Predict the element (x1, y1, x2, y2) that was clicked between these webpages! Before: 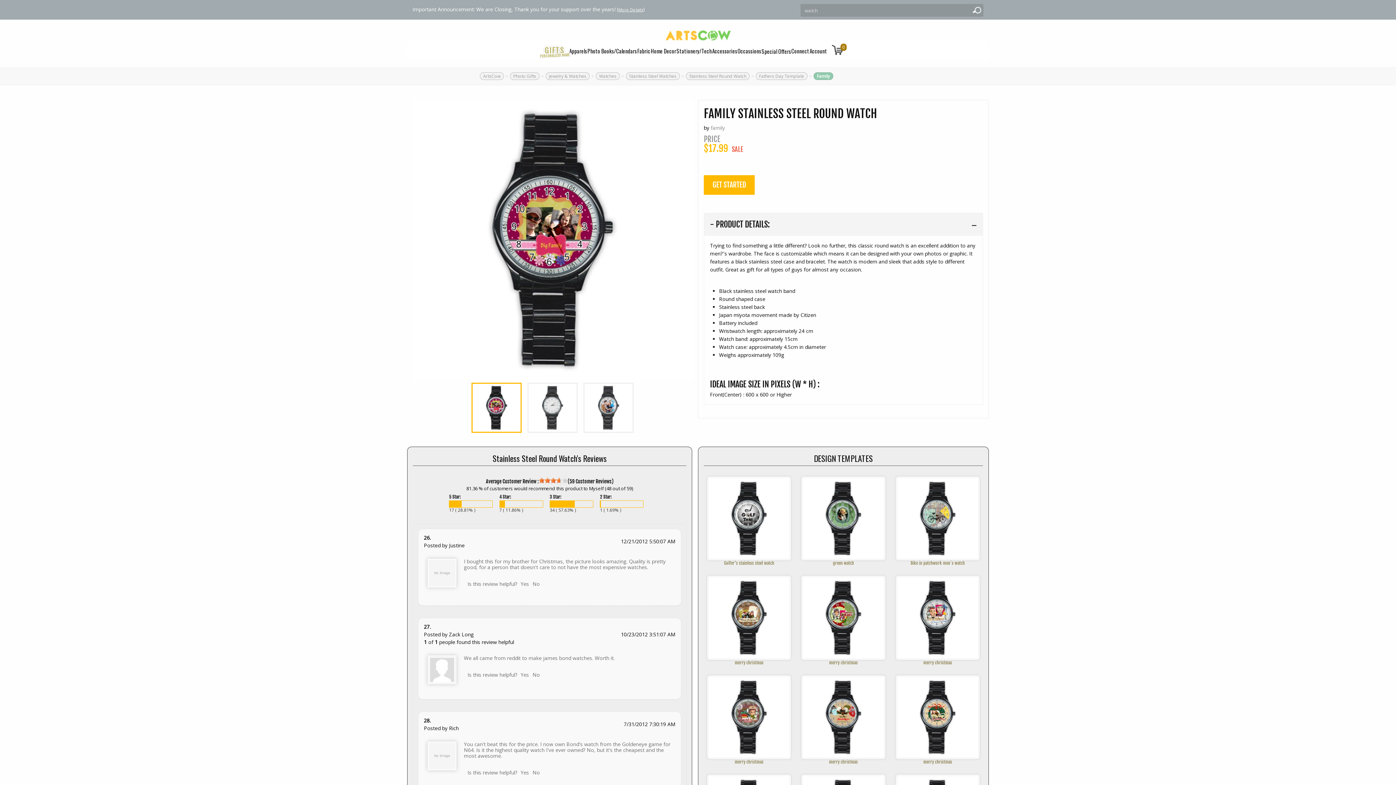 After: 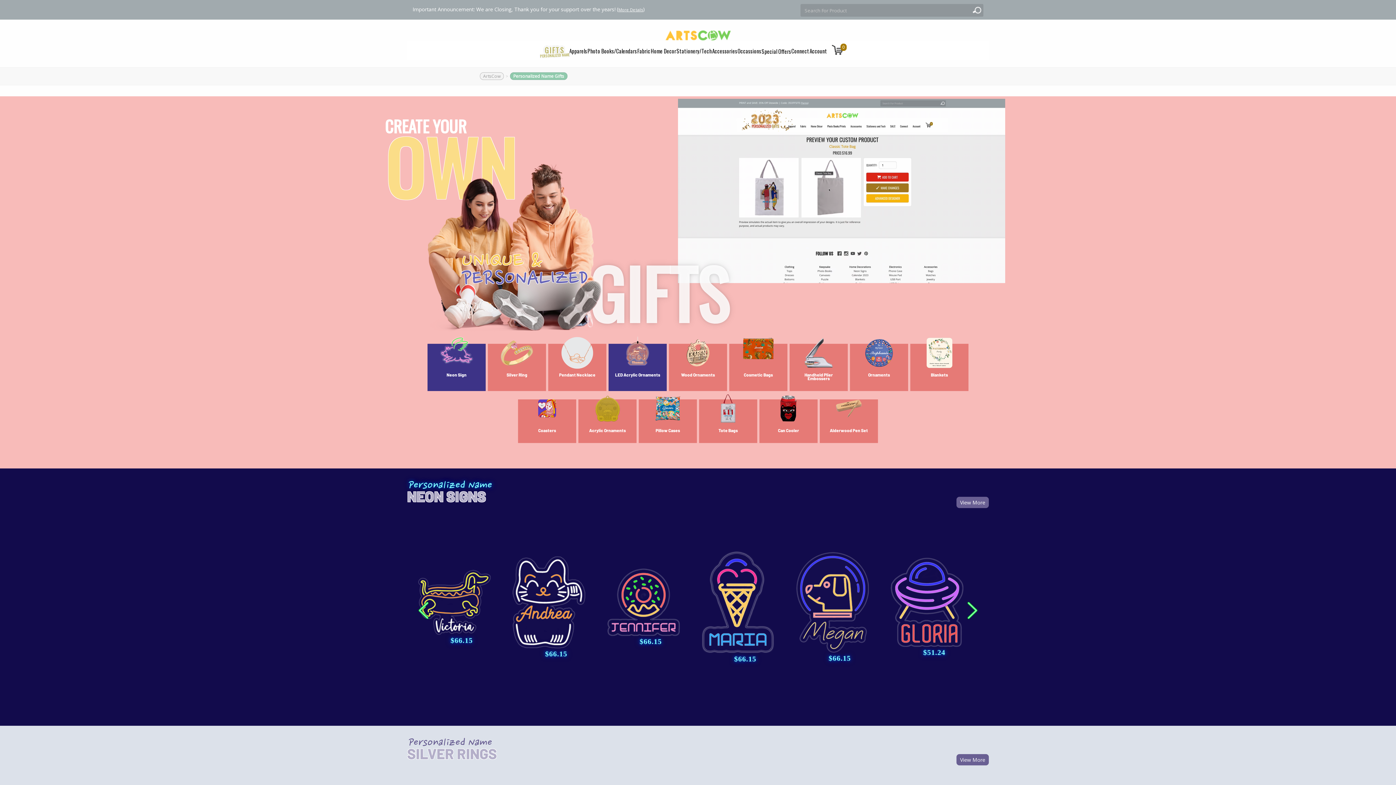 Action: label: PERSONALIZED NAME
GIFTS bbox: (540, 44, 569, 55)